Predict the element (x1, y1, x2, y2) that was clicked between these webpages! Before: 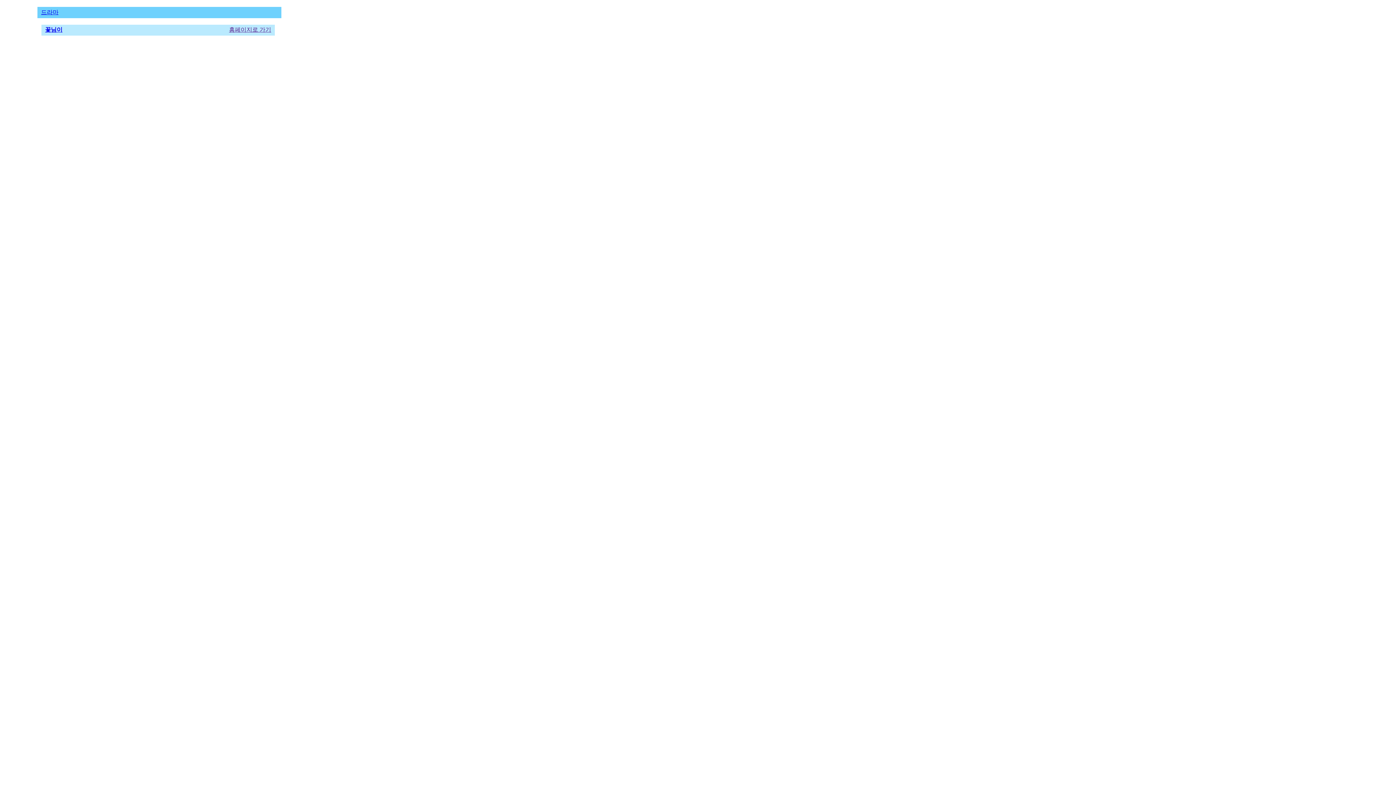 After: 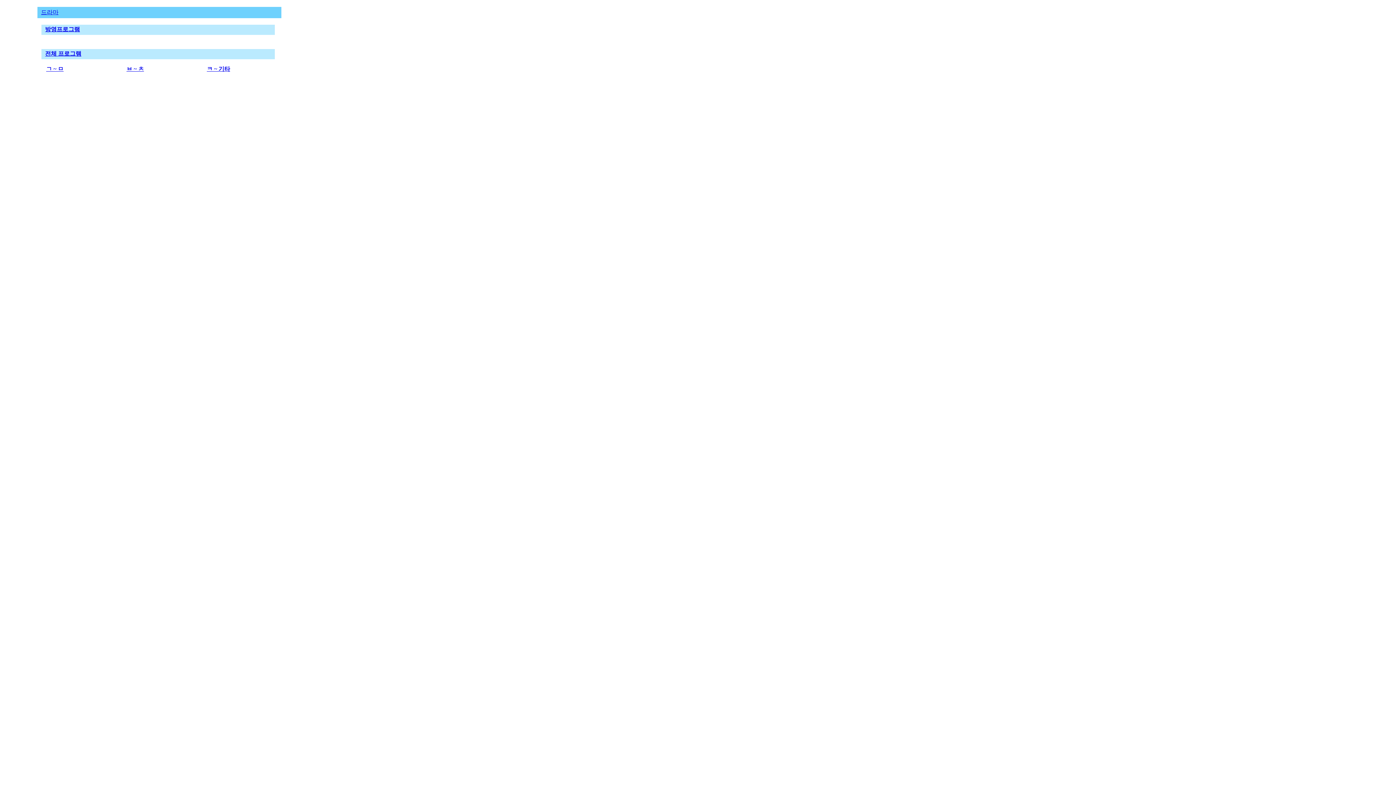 Action: label: 드라마 bbox: (41, 9, 58, 15)